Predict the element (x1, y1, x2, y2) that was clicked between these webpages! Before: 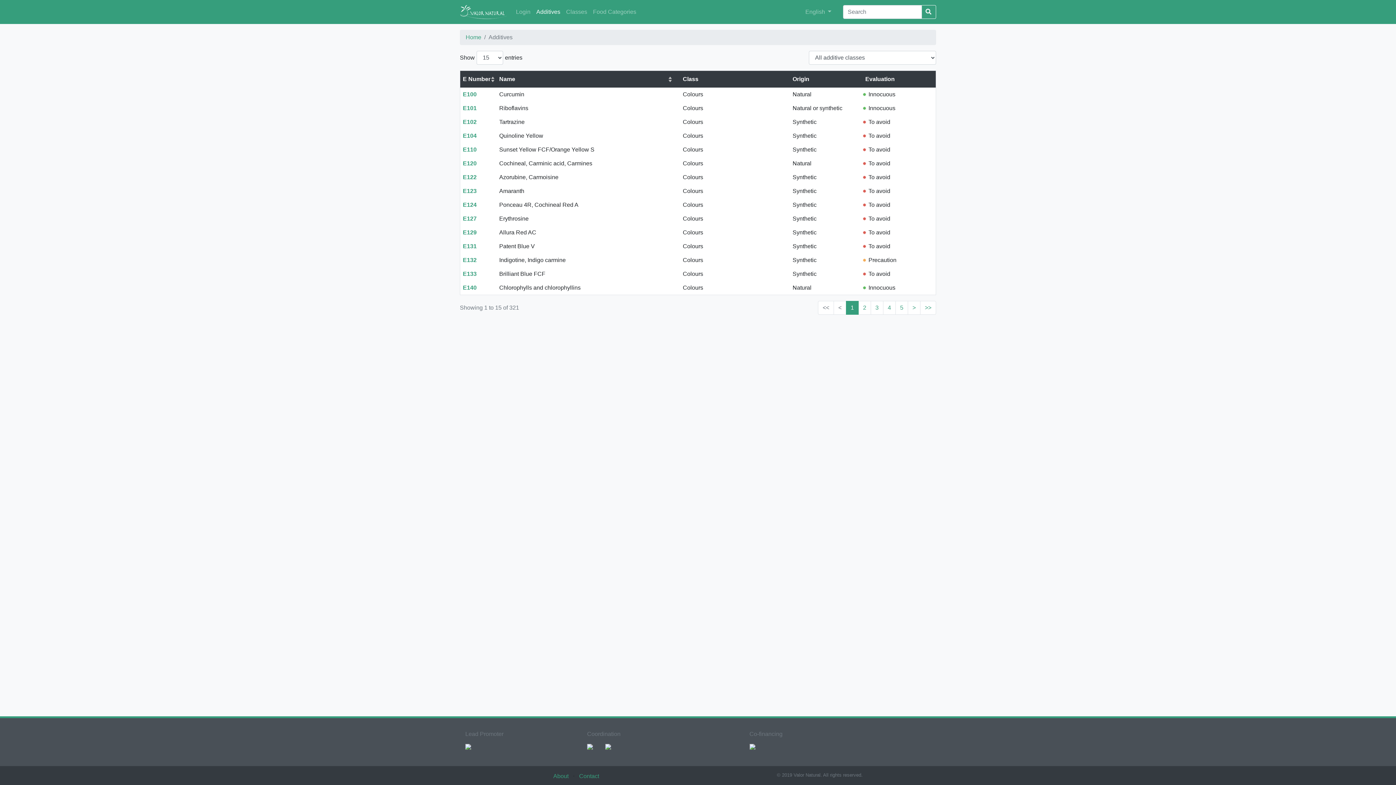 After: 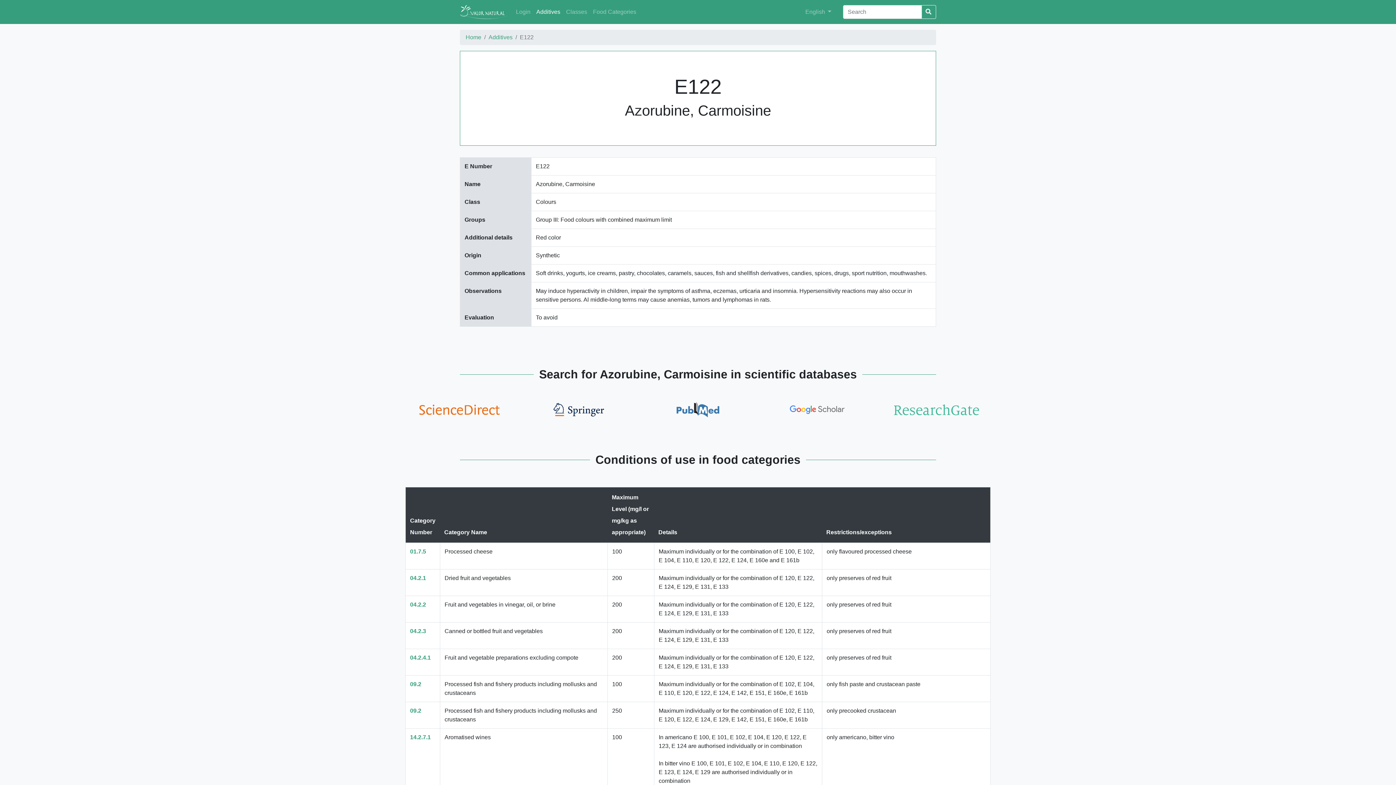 Action: bbox: (462, 174, 476, 180) label: E122